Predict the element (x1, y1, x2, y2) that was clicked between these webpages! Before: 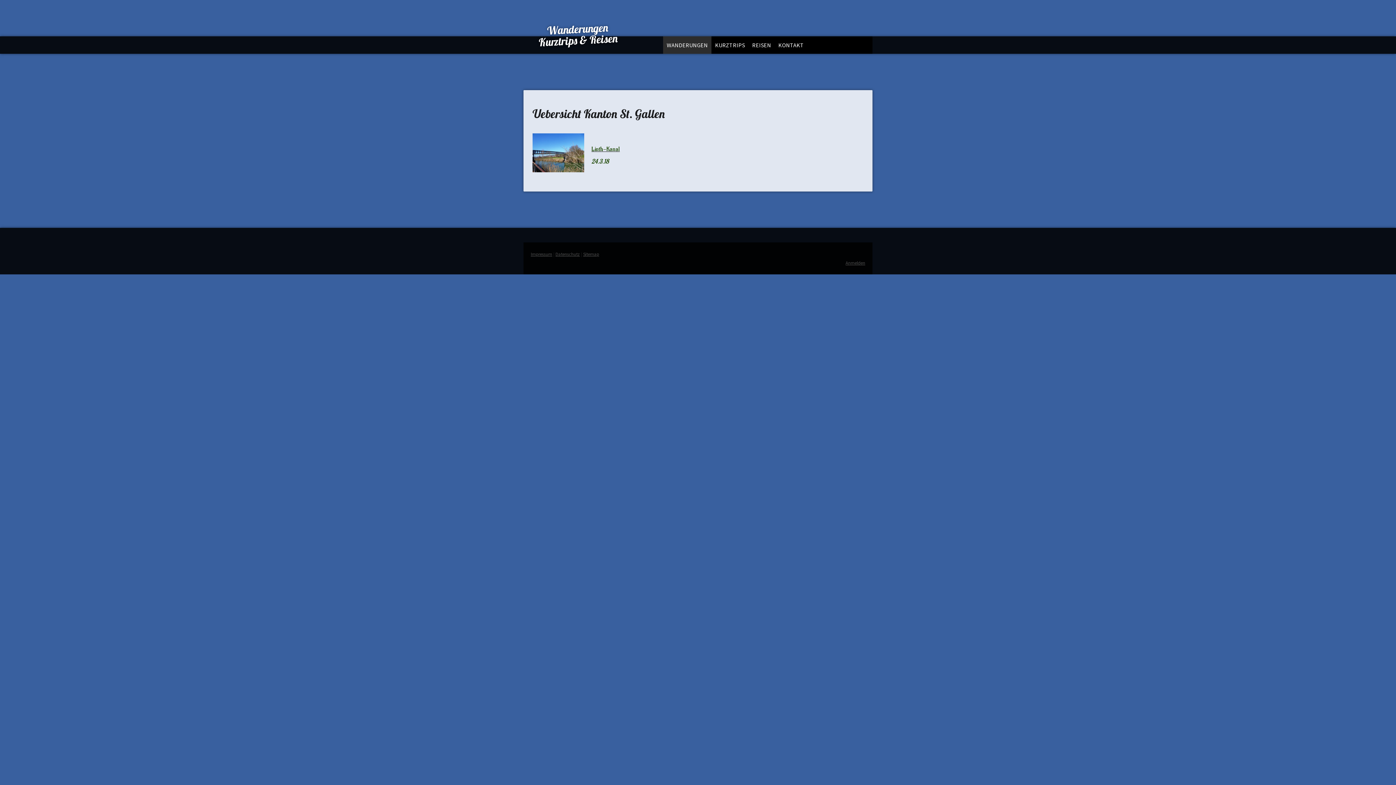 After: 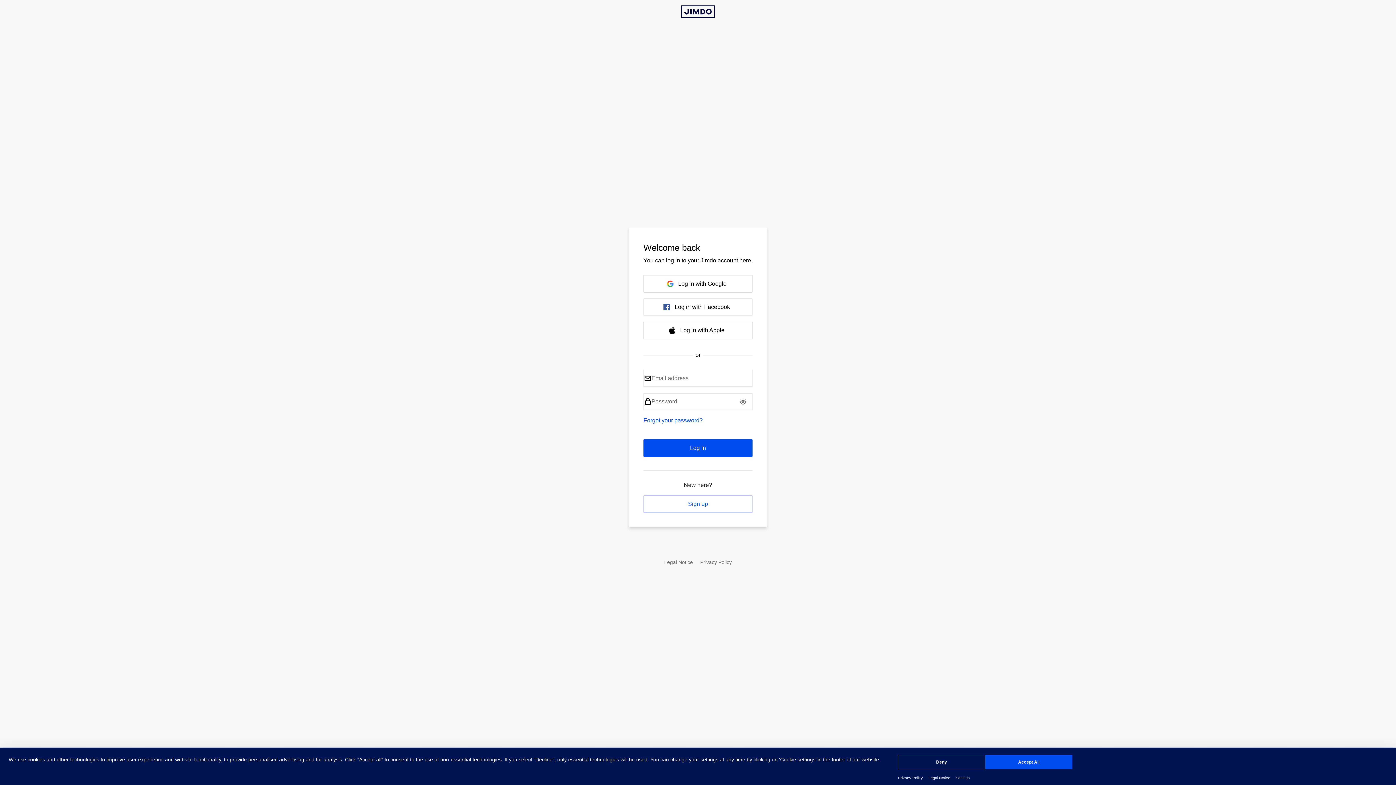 Action: label: Anmelden bbox: (845, 259, 865, 265)